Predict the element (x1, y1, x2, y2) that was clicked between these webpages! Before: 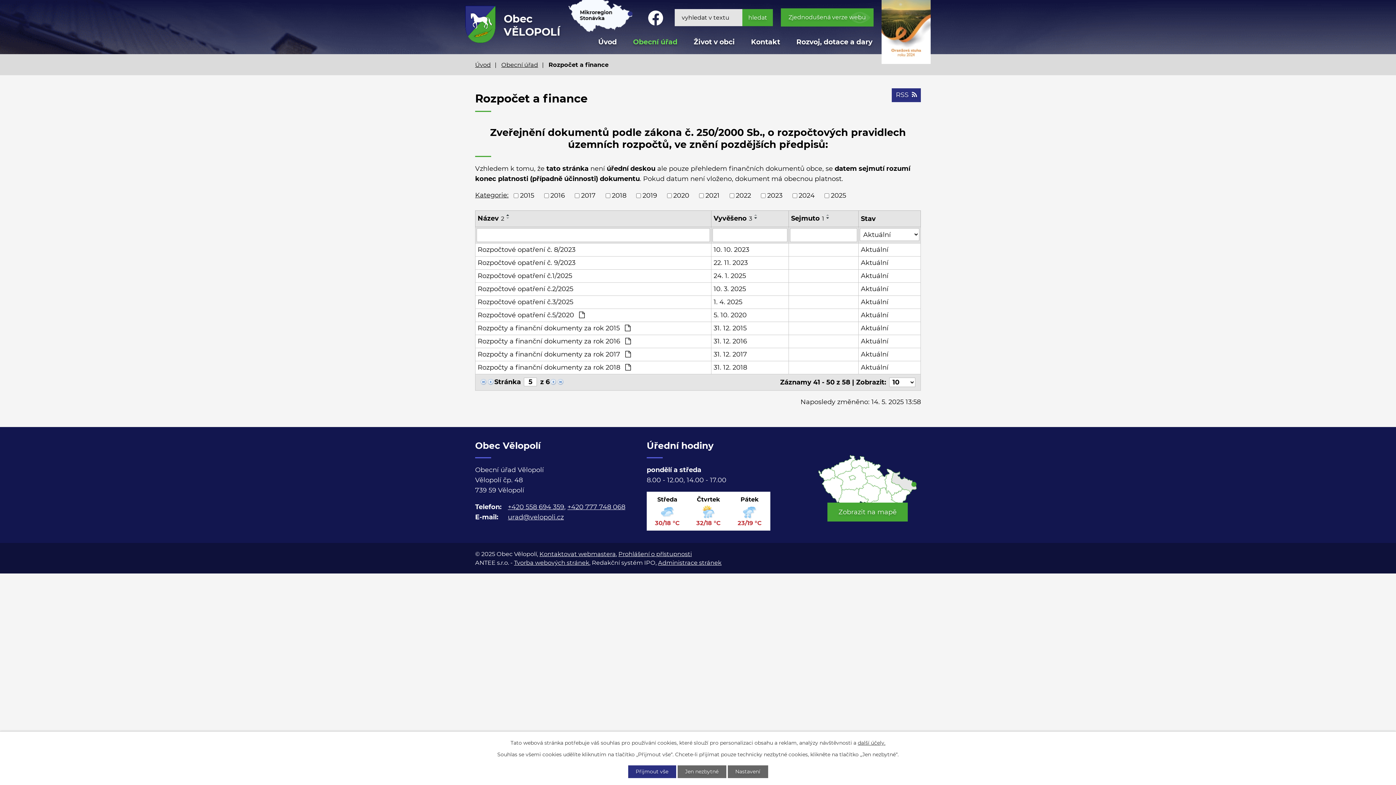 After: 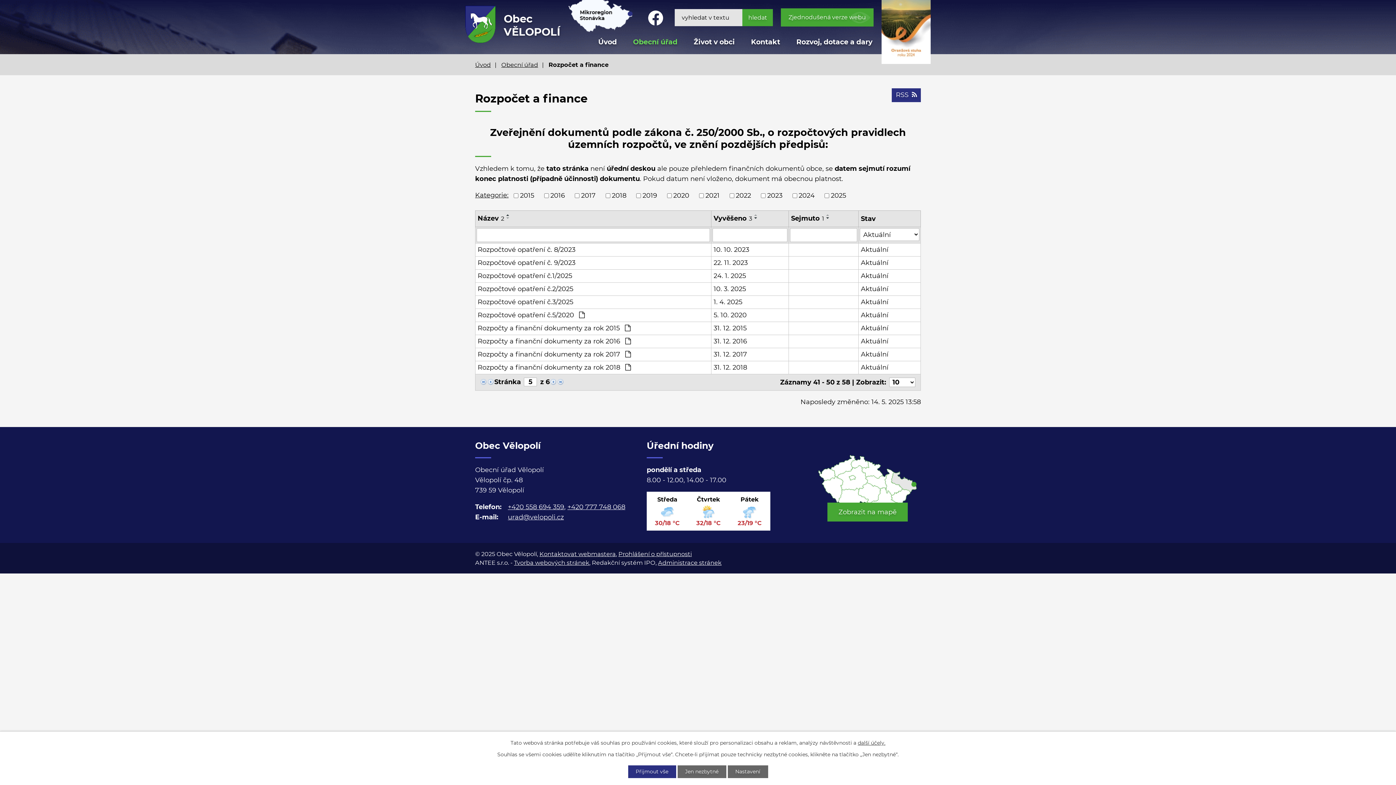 Action: label: Kategorie: bbox: (475, 191, 508, 199)